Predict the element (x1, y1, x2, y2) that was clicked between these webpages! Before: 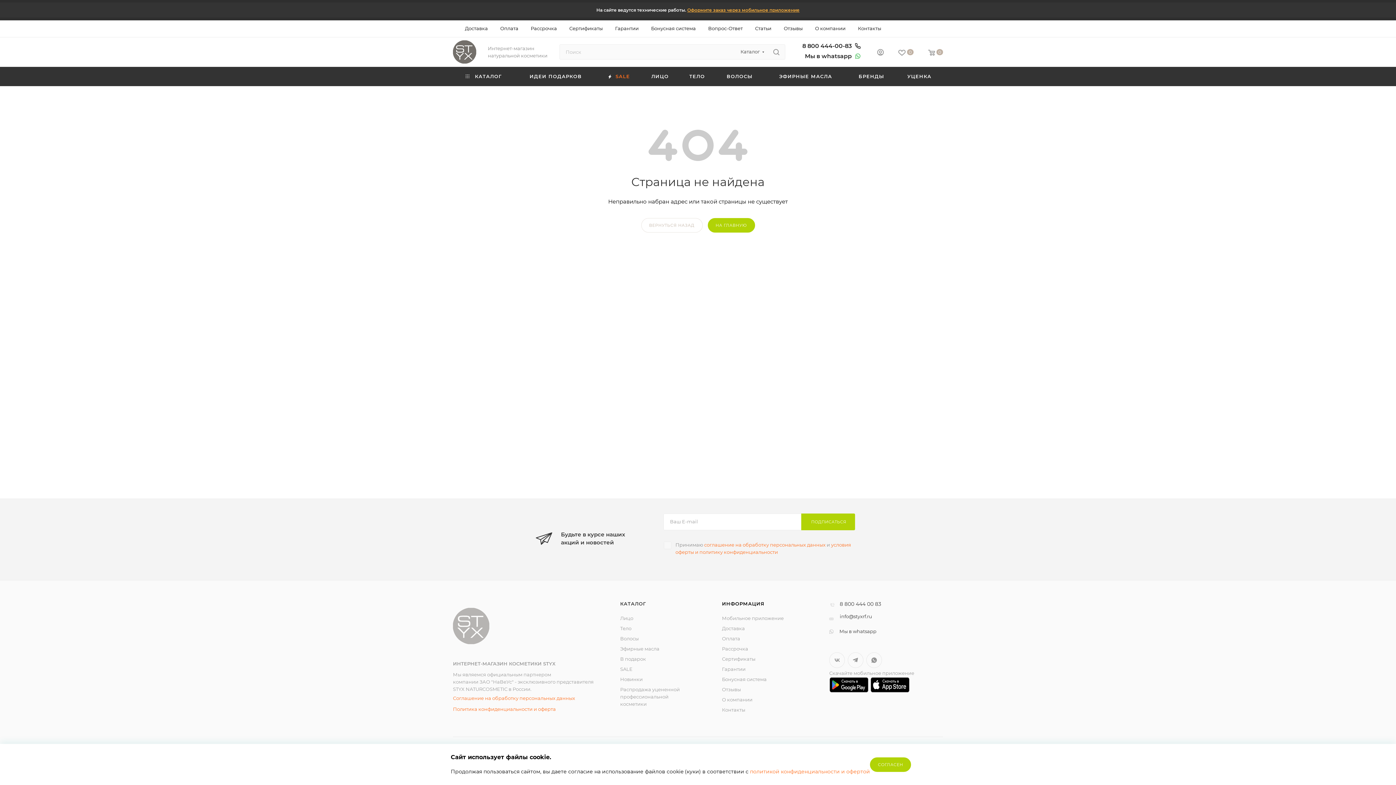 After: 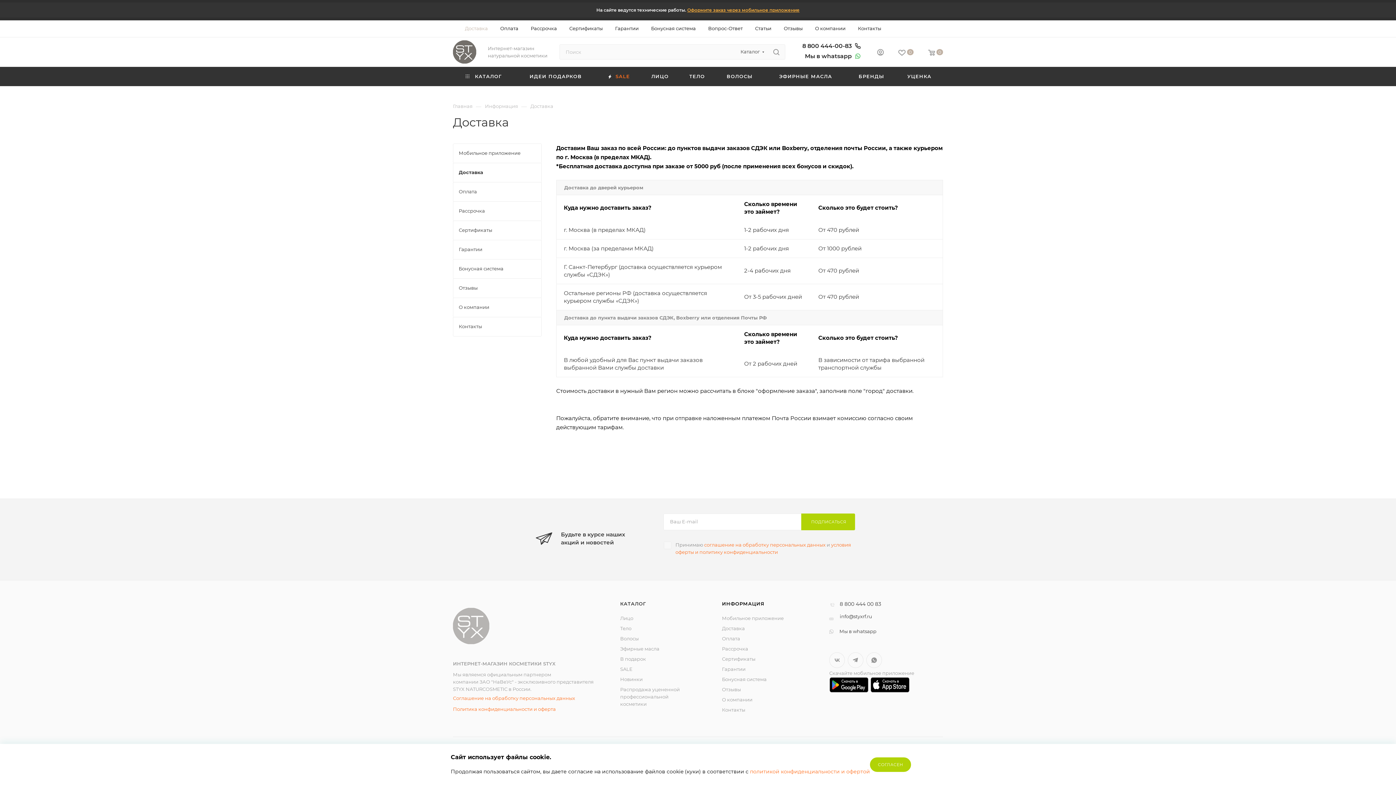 Action: label: Доставка bbox: (465, 25, 488, 31)